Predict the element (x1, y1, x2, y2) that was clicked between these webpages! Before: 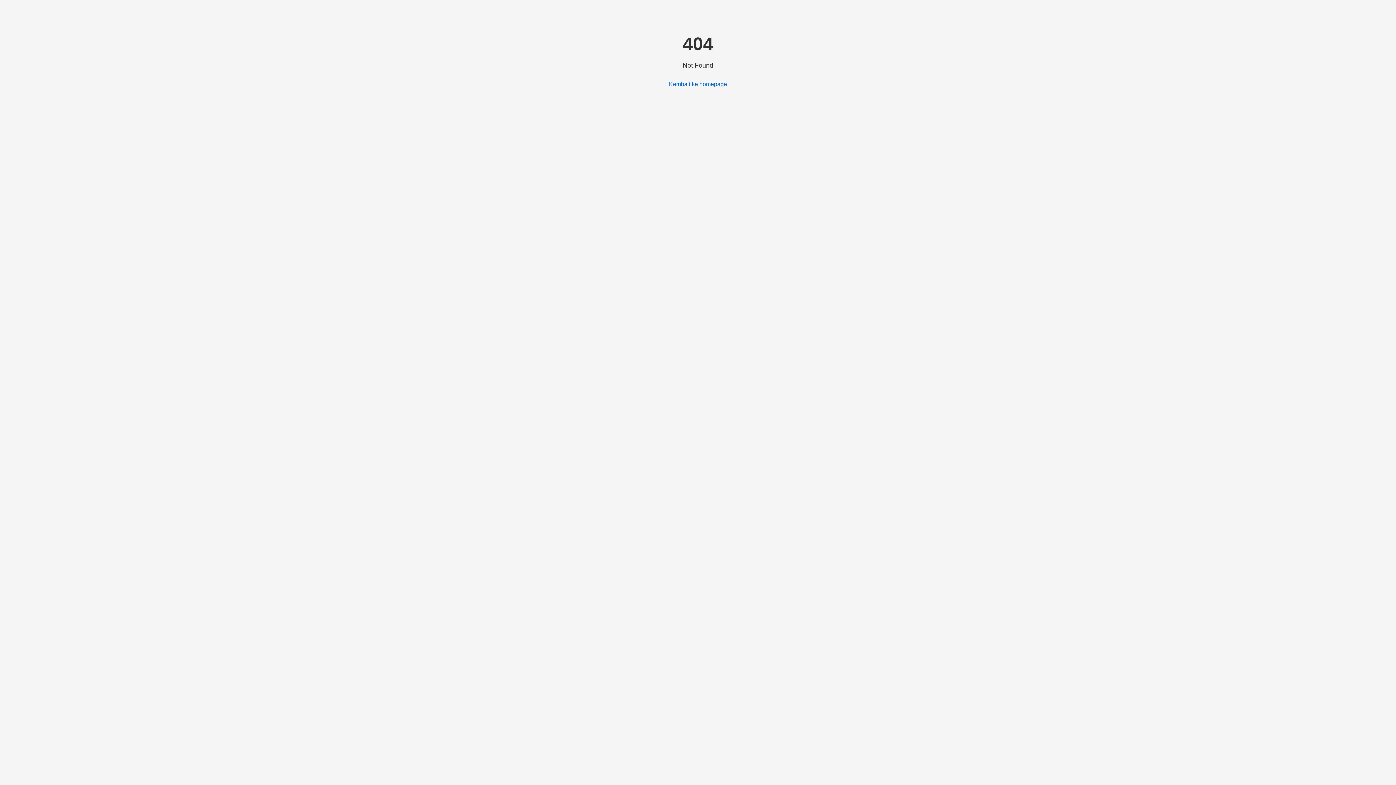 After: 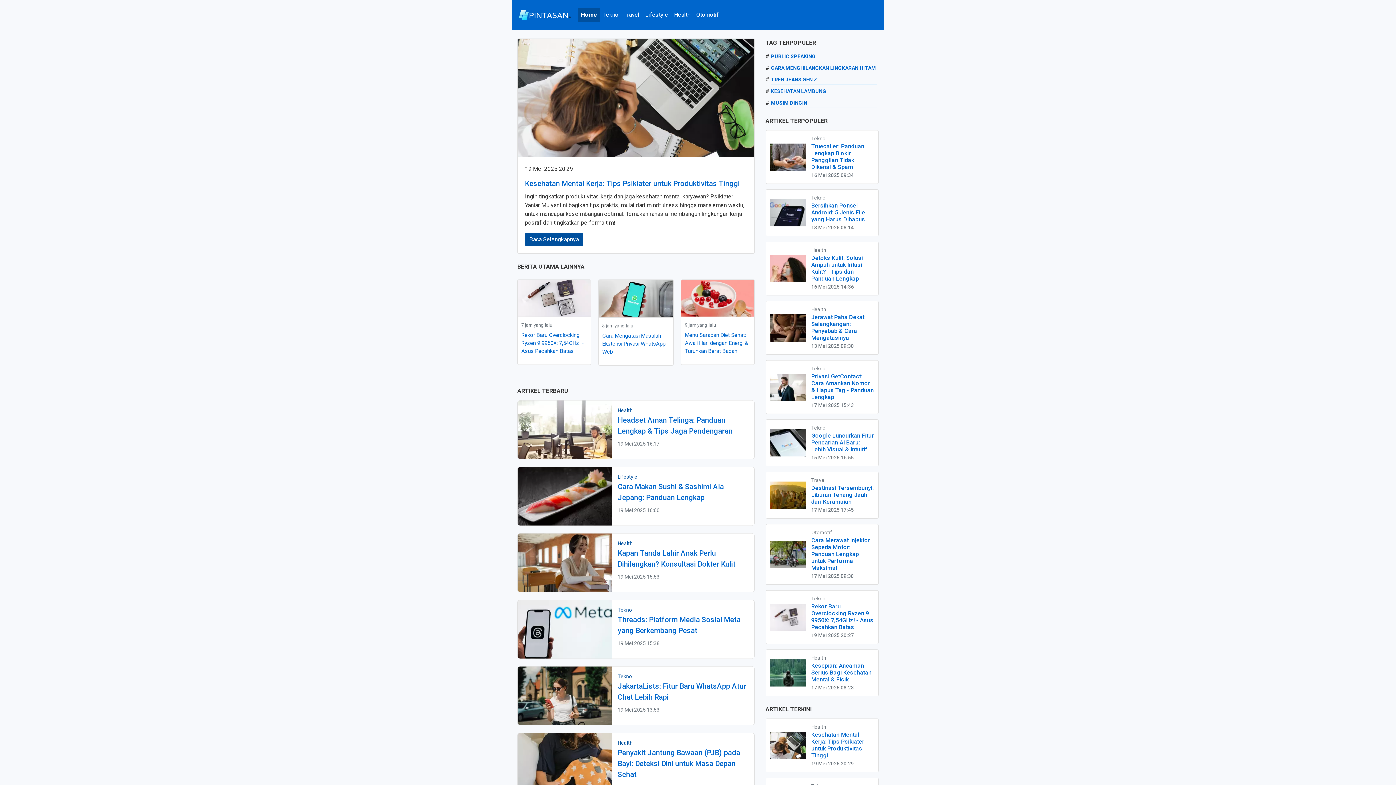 Action: bbox: (669, 80, 727, 87) label: Kembali ke homepage